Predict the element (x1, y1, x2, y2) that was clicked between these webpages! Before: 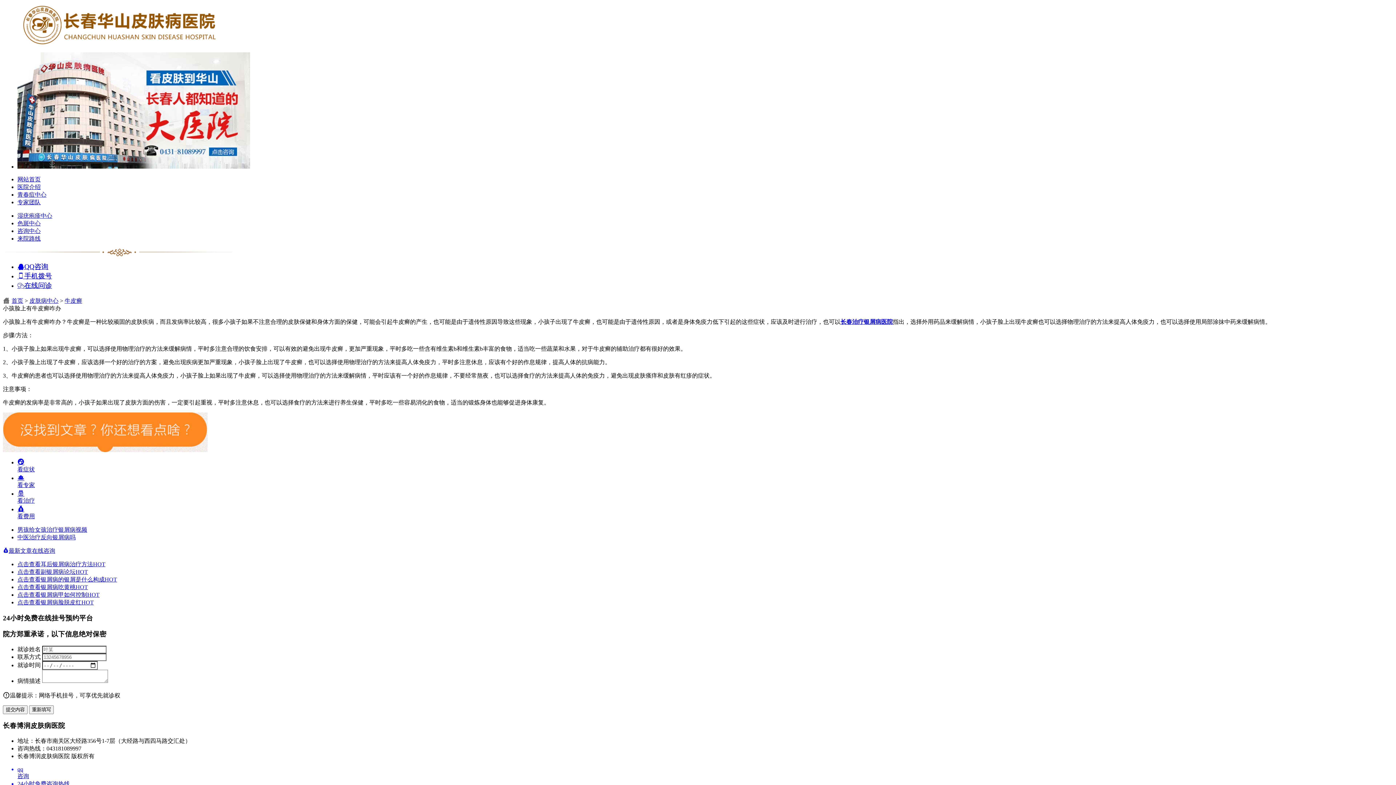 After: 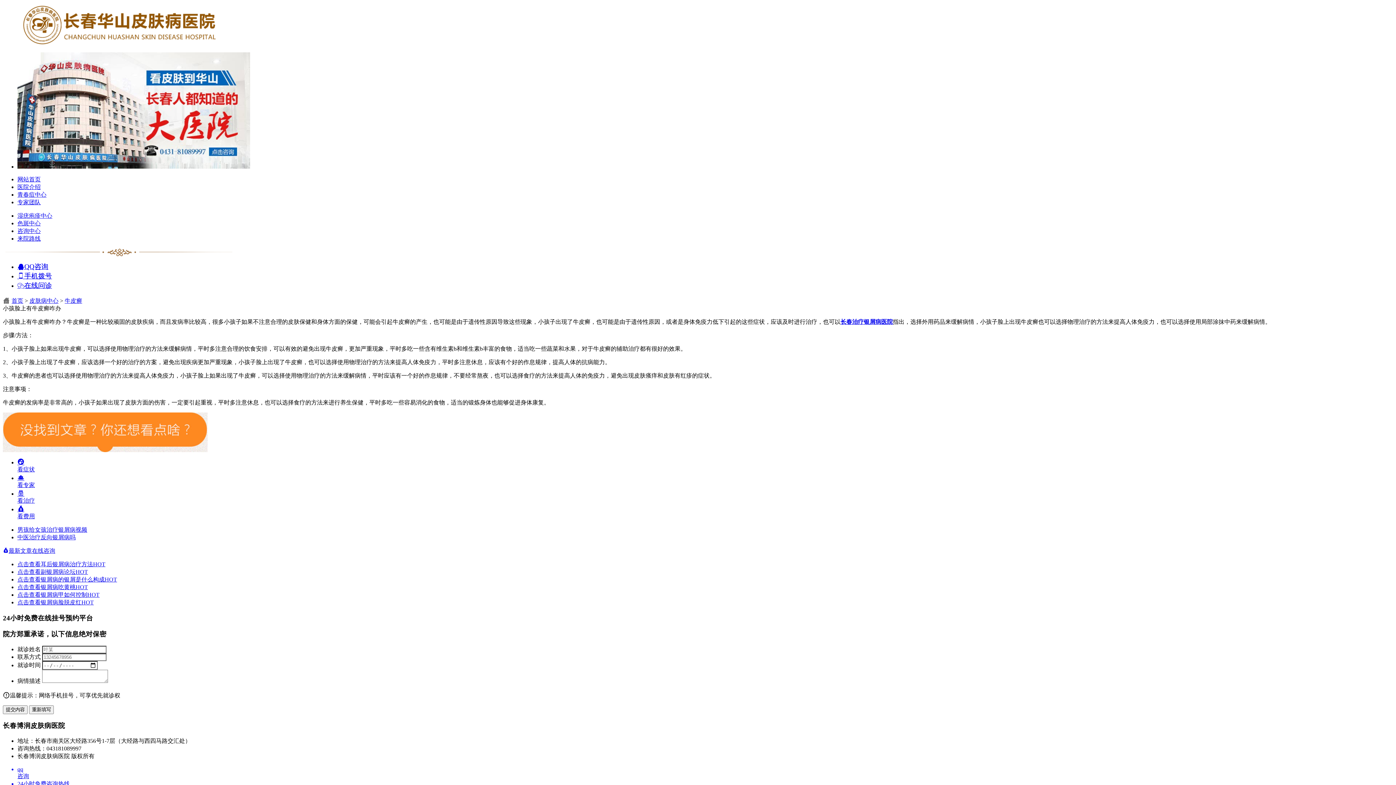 Action: label: 长春治疗银屑病医院 bbox: (840, 318, 893, 325)